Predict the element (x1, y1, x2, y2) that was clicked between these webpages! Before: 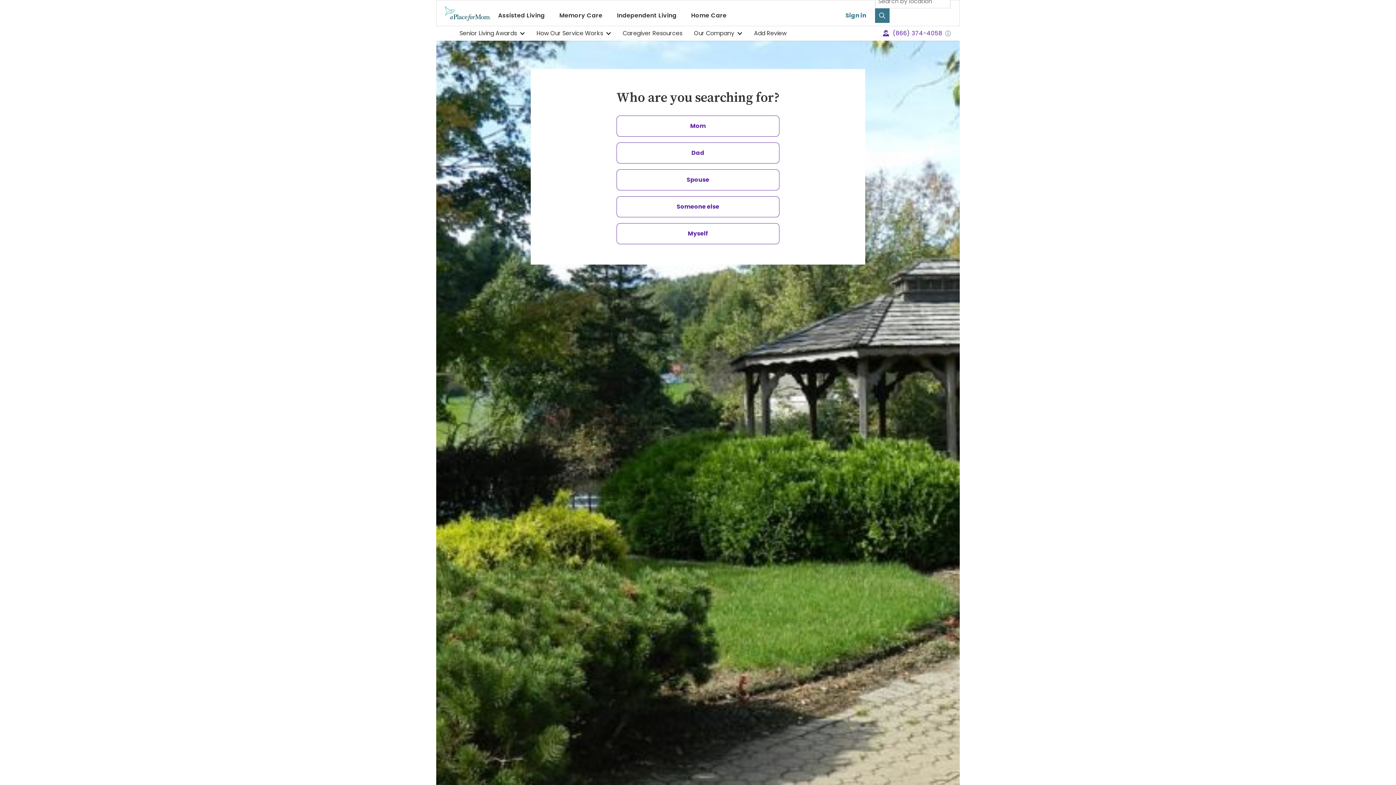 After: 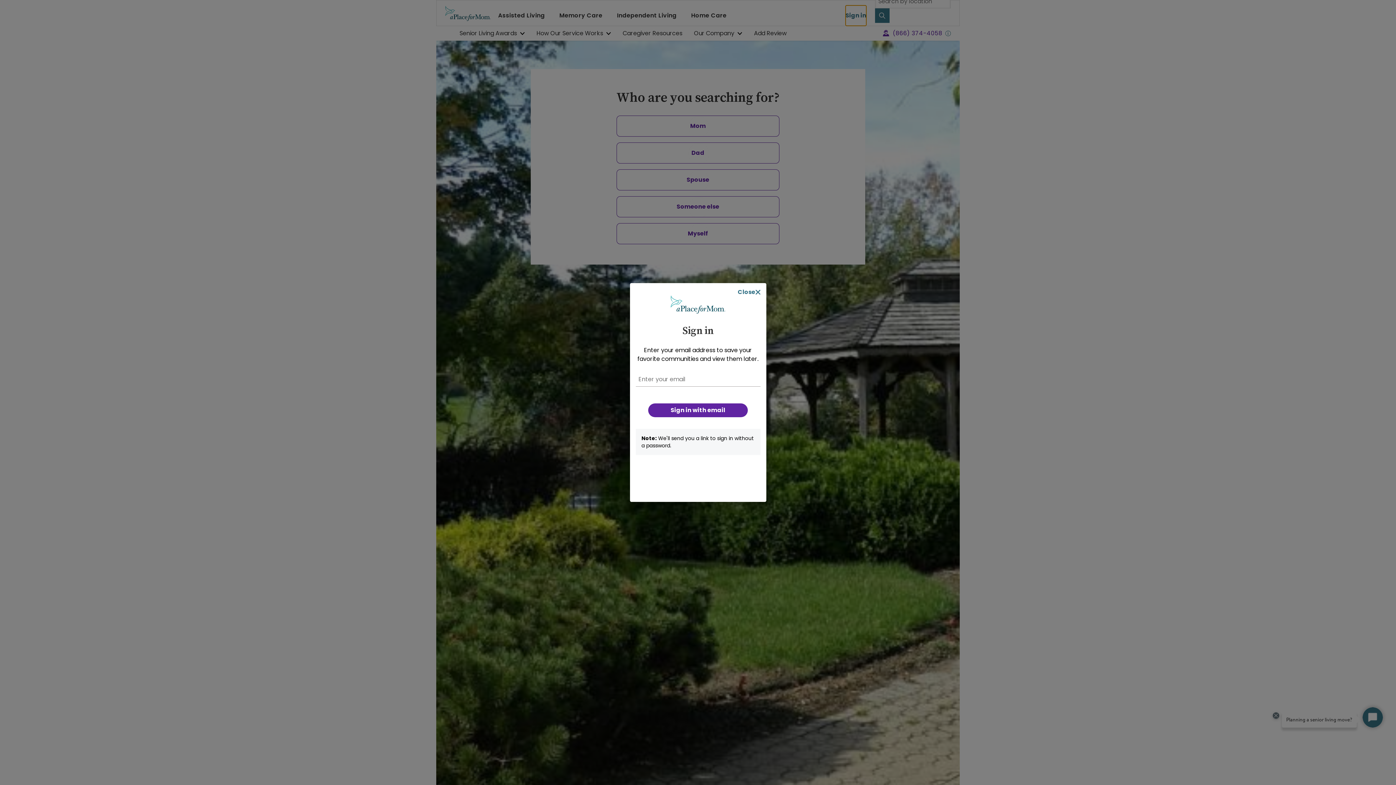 Action: bbox: (845, 5, 866, 25) label: Sign in